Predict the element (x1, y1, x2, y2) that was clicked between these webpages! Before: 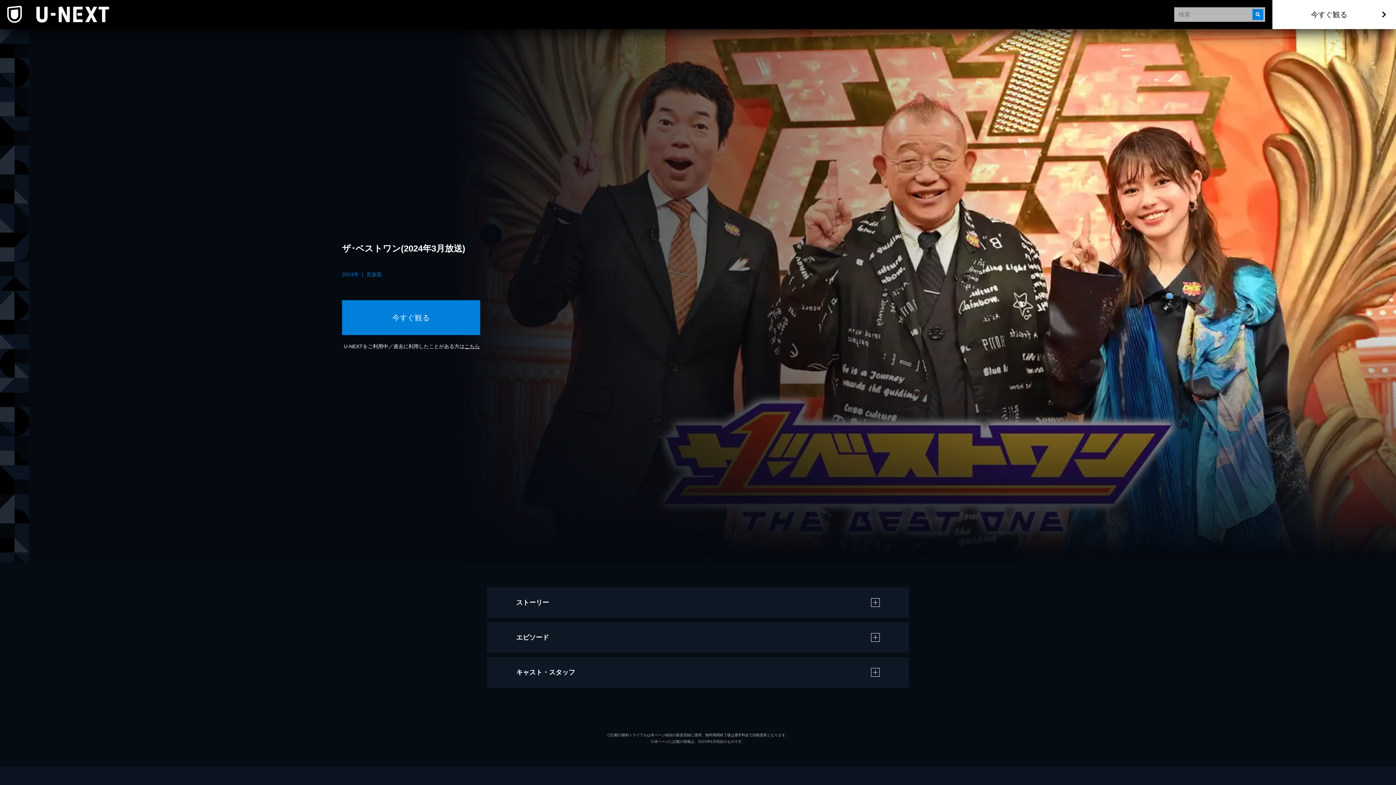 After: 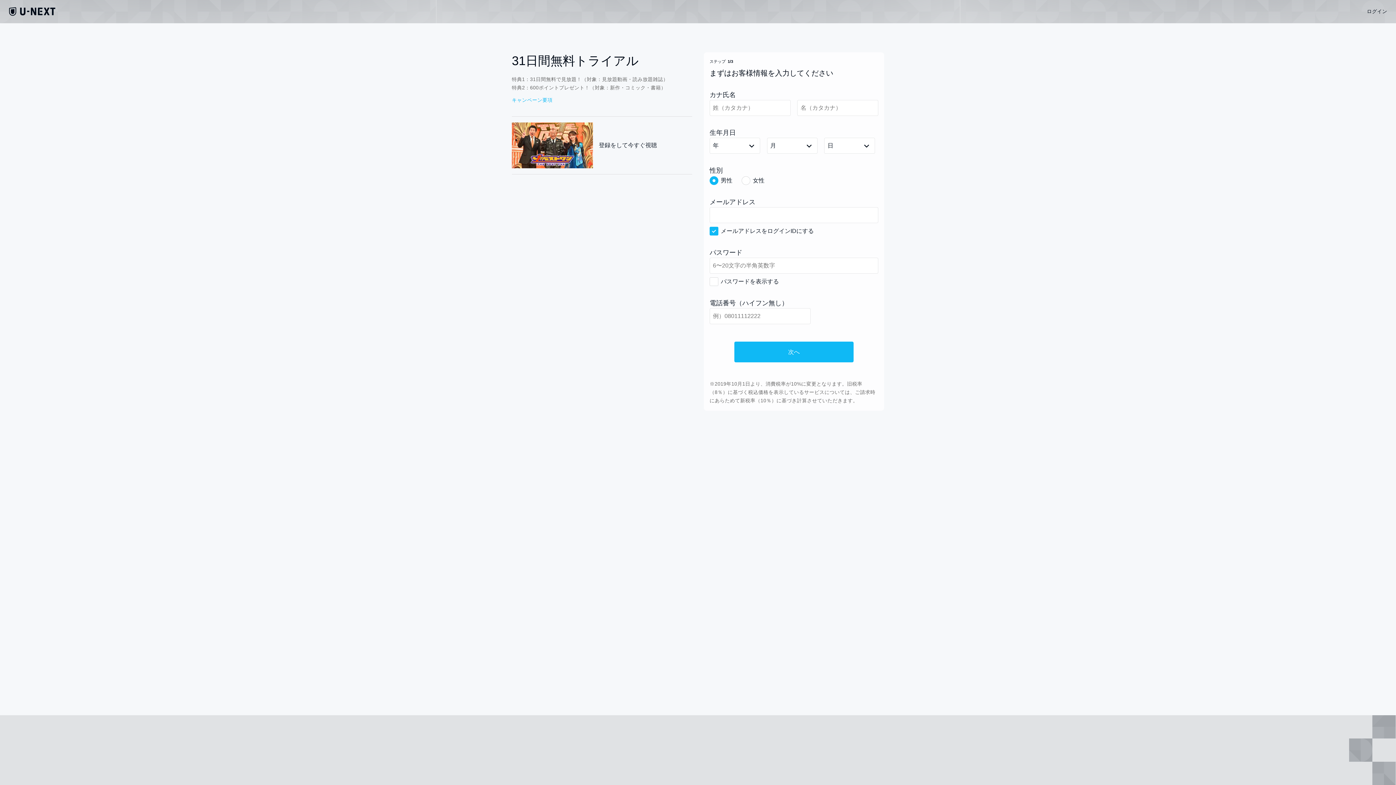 Action: bbox: (1272, 0, 1396, 29) label: 今すぐ観る